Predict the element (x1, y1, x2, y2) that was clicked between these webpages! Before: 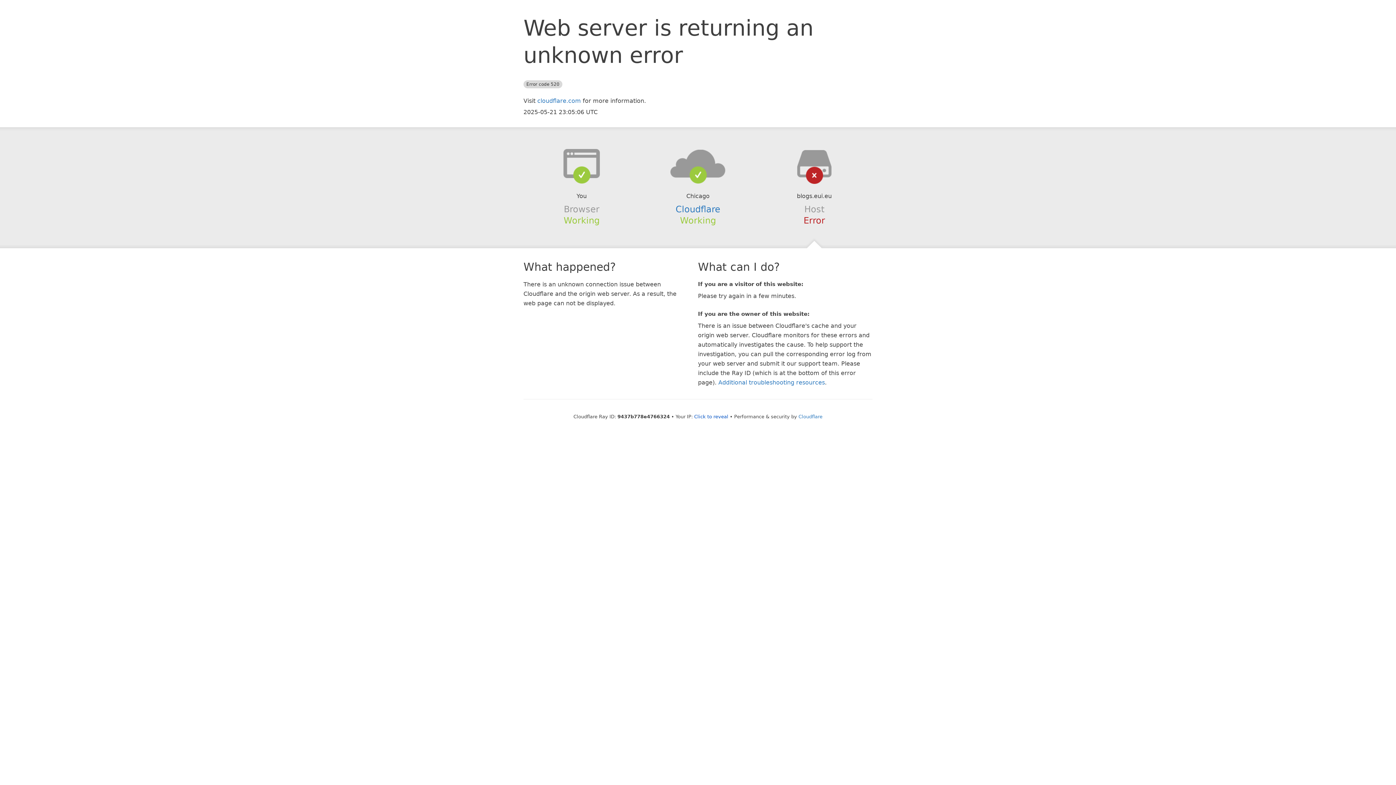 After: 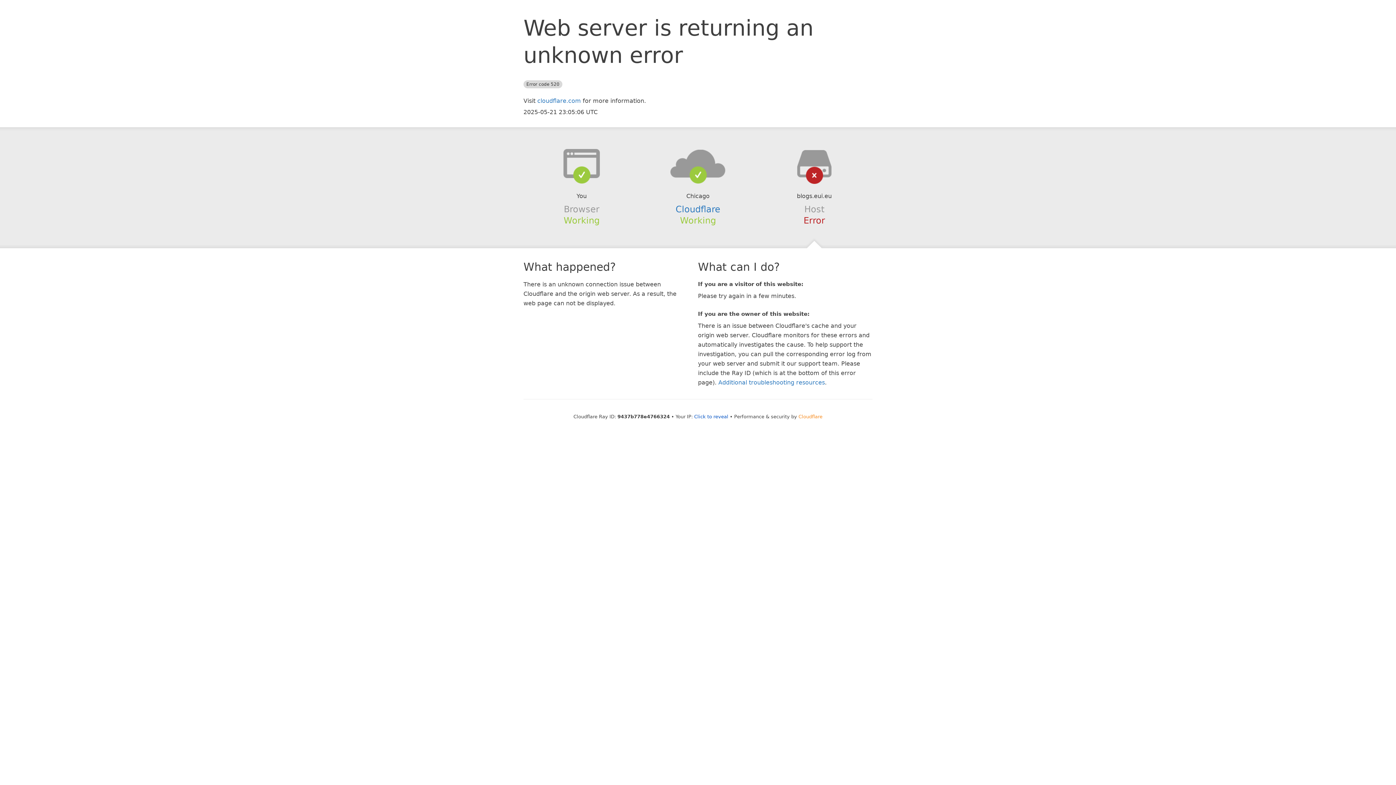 Action: label: Cloudflare bbox: (798, 414, 822, 419)